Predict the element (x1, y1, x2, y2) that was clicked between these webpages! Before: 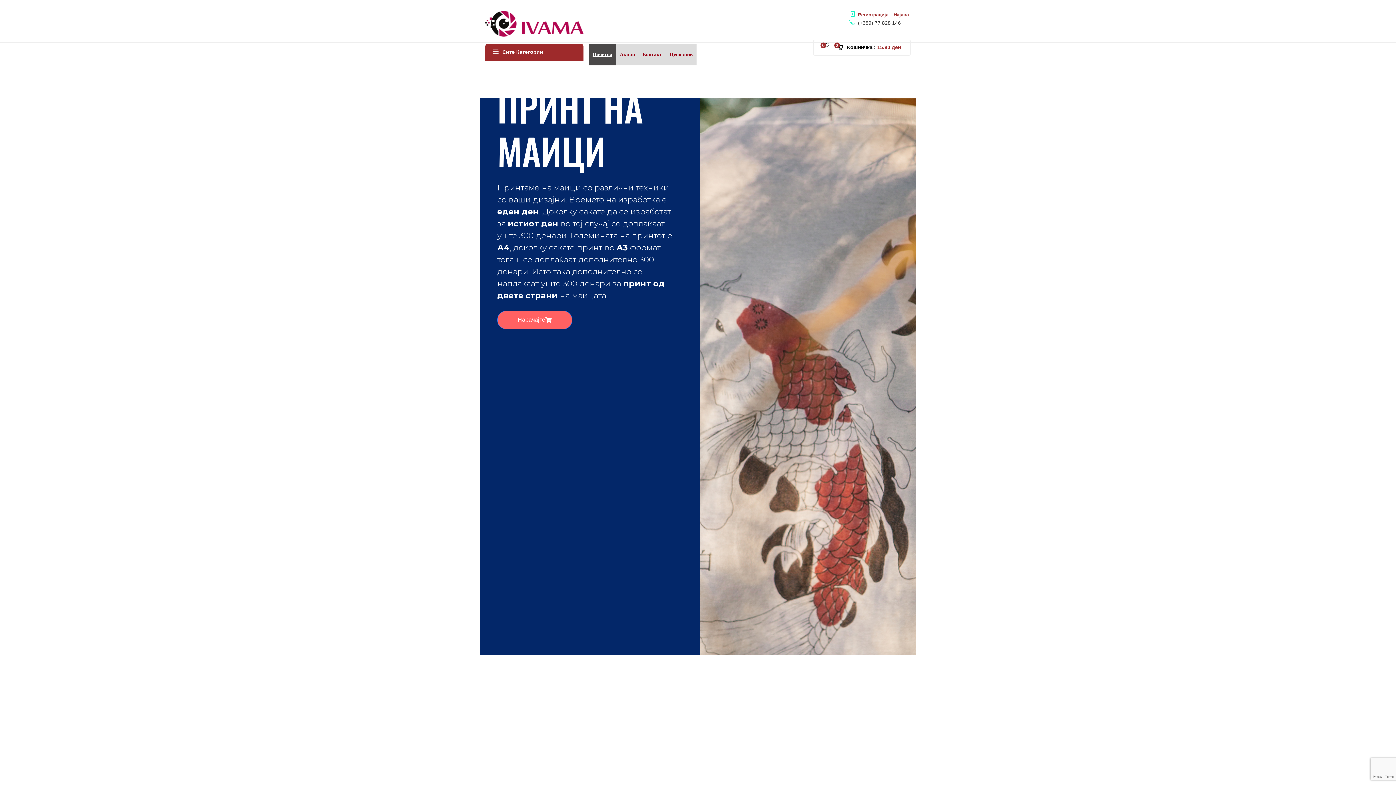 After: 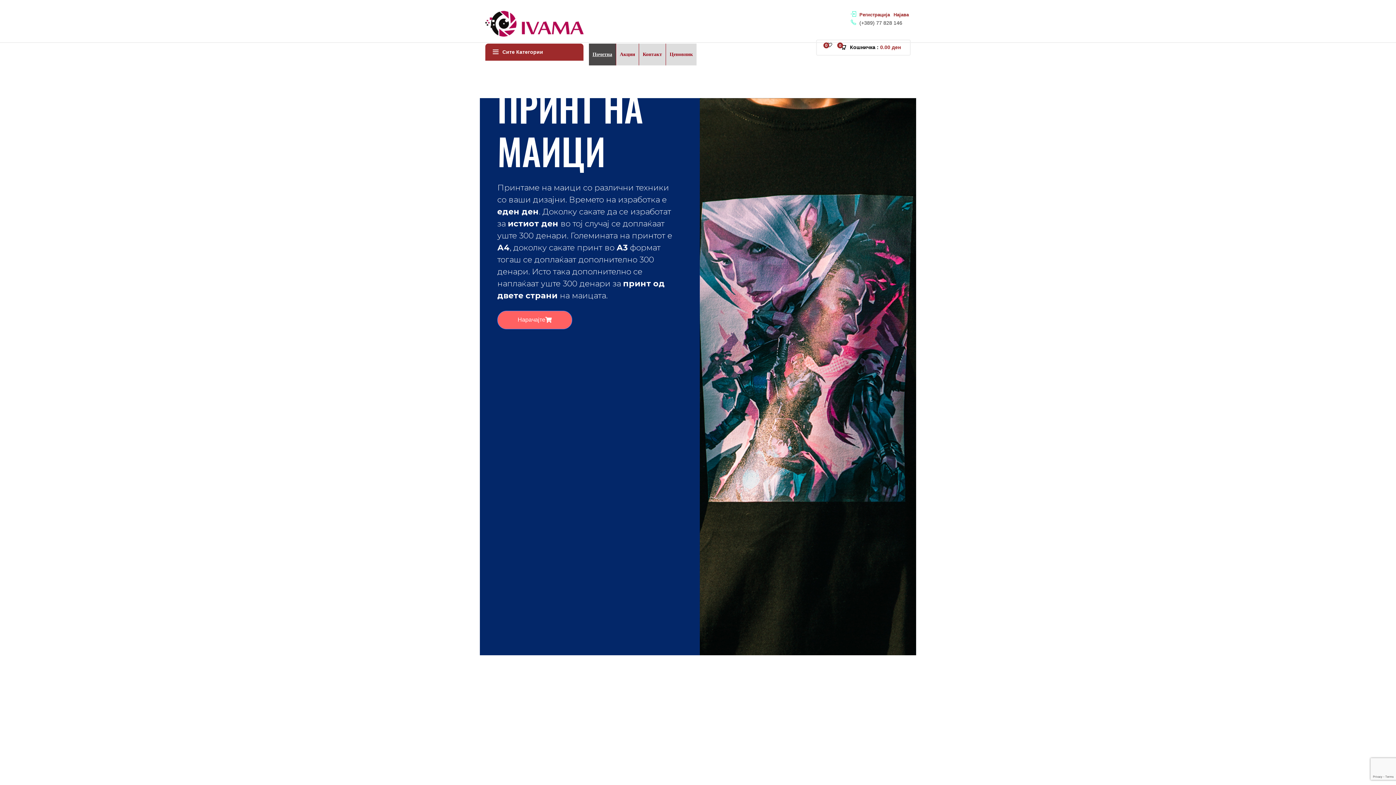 Action: bbox: (485, 12, 583, 17)